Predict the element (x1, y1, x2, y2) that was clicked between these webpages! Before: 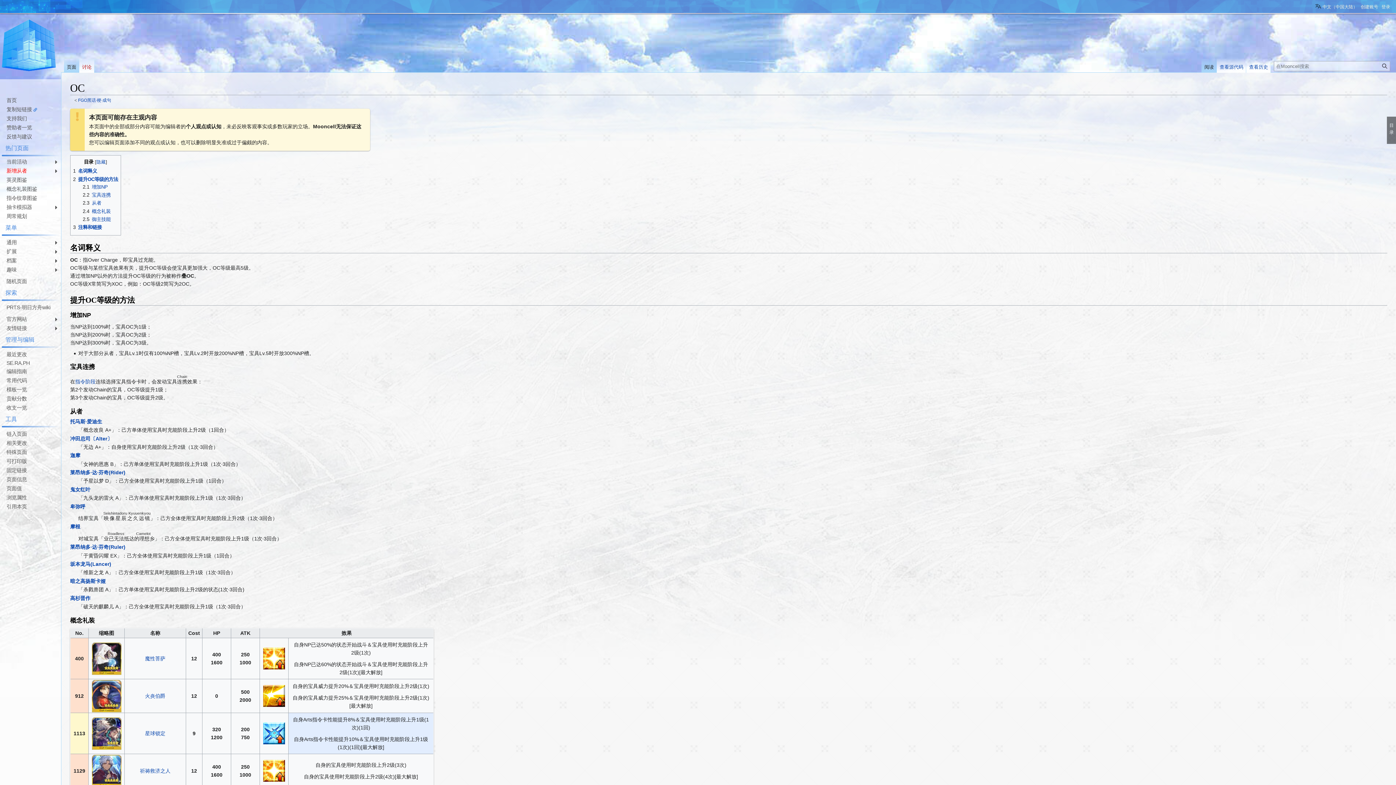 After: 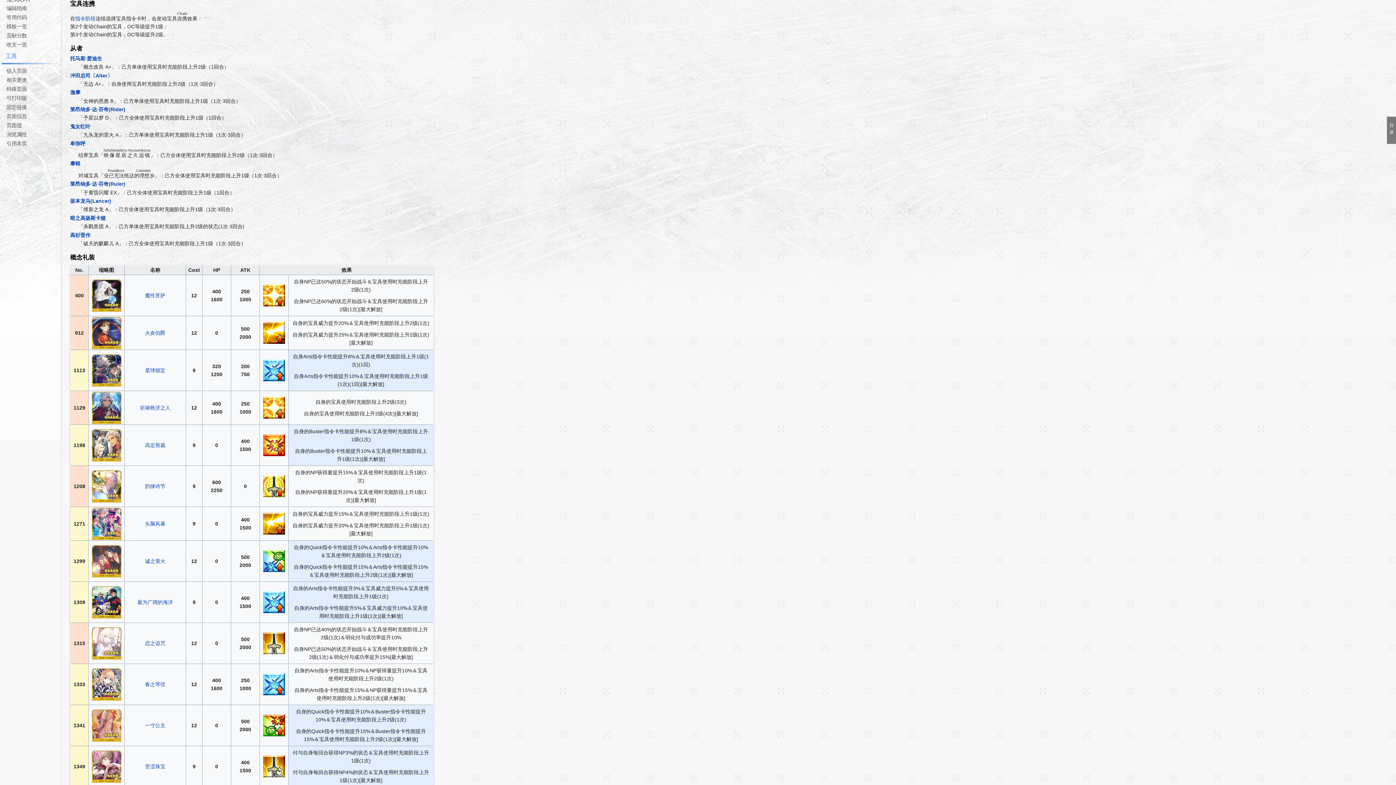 Action: bbox: (82, 192, 110, 197) label: 2.2	宝具连携